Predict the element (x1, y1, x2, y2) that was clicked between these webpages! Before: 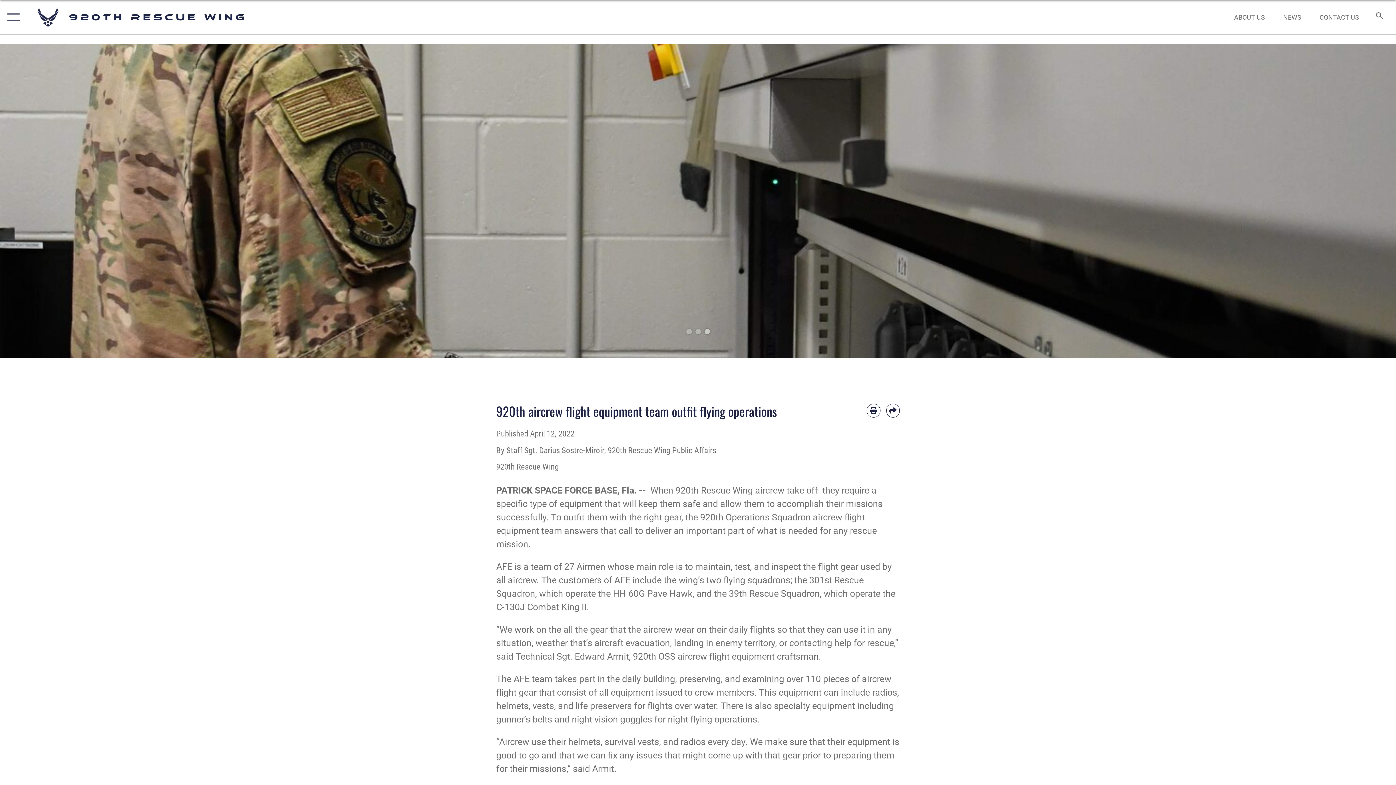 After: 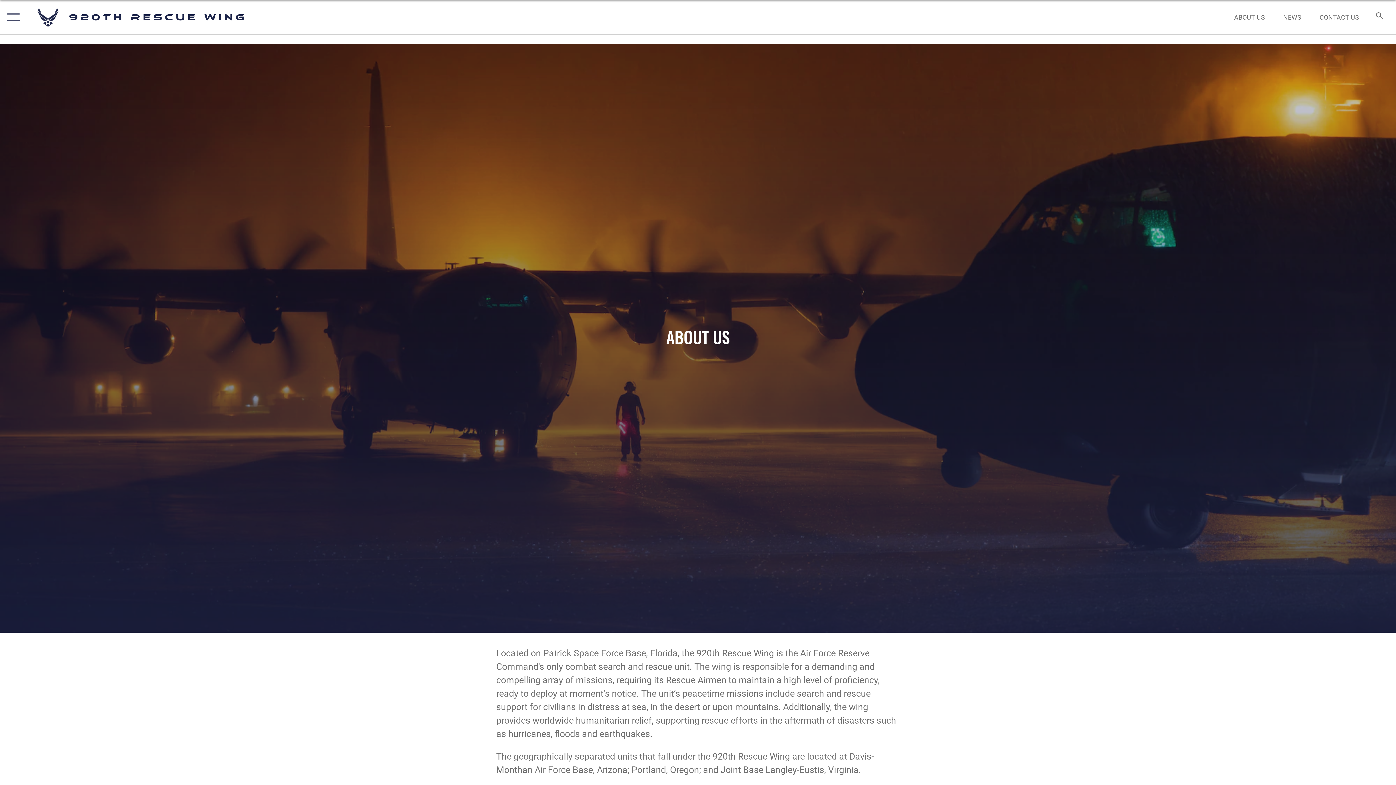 Action: bbox: (1227, 5, 1272, 28) label: ABOUT US